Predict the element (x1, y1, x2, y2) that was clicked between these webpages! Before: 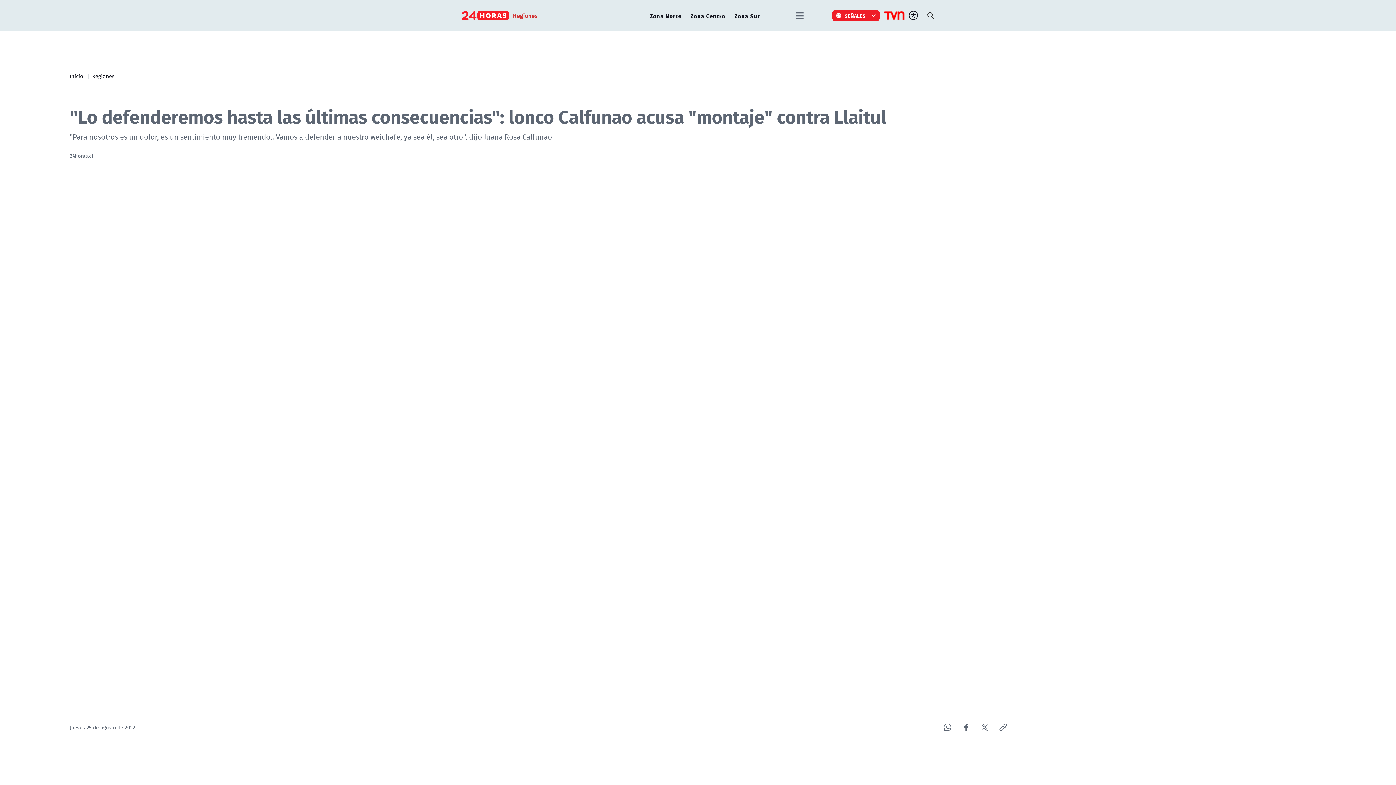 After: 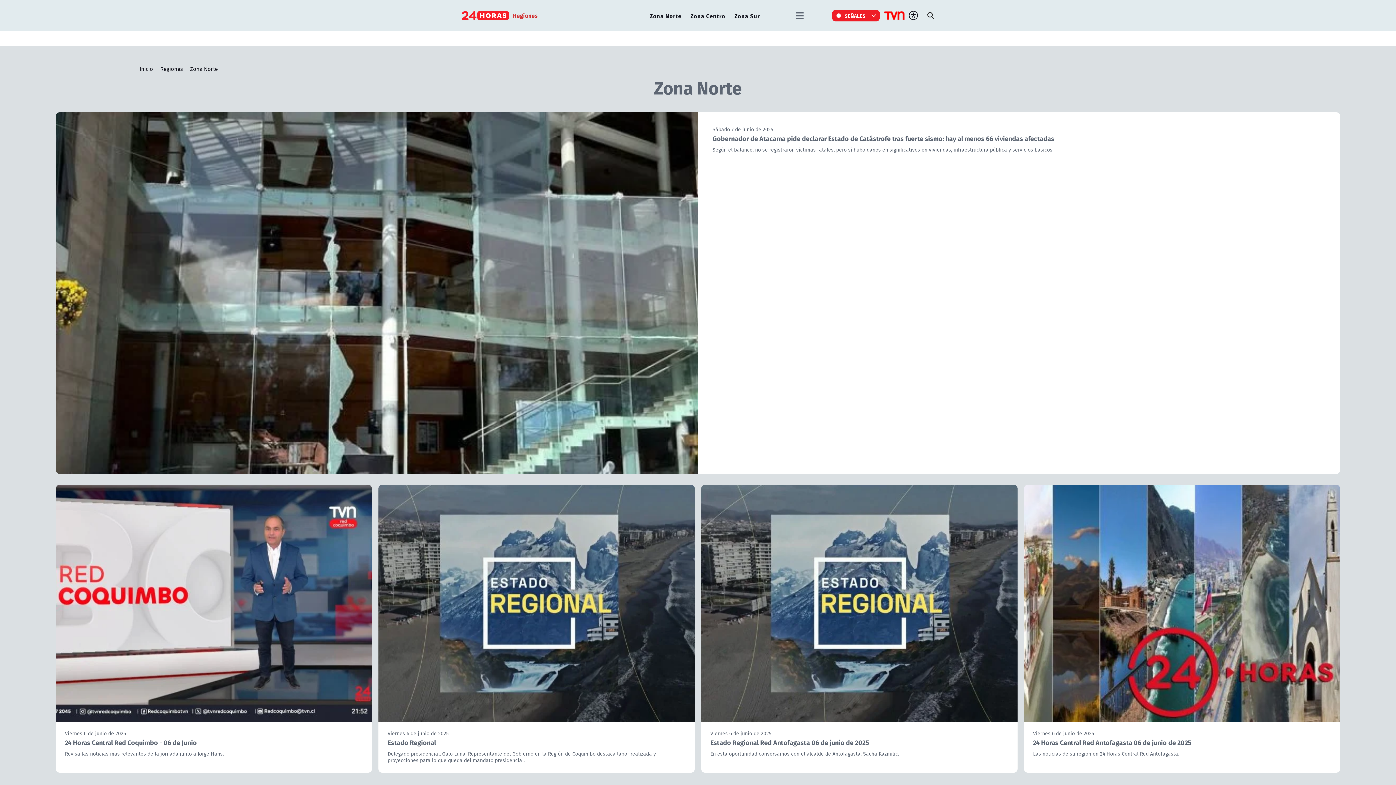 Action: label: Zona Norte bbox: (646, 9, 685, 22)